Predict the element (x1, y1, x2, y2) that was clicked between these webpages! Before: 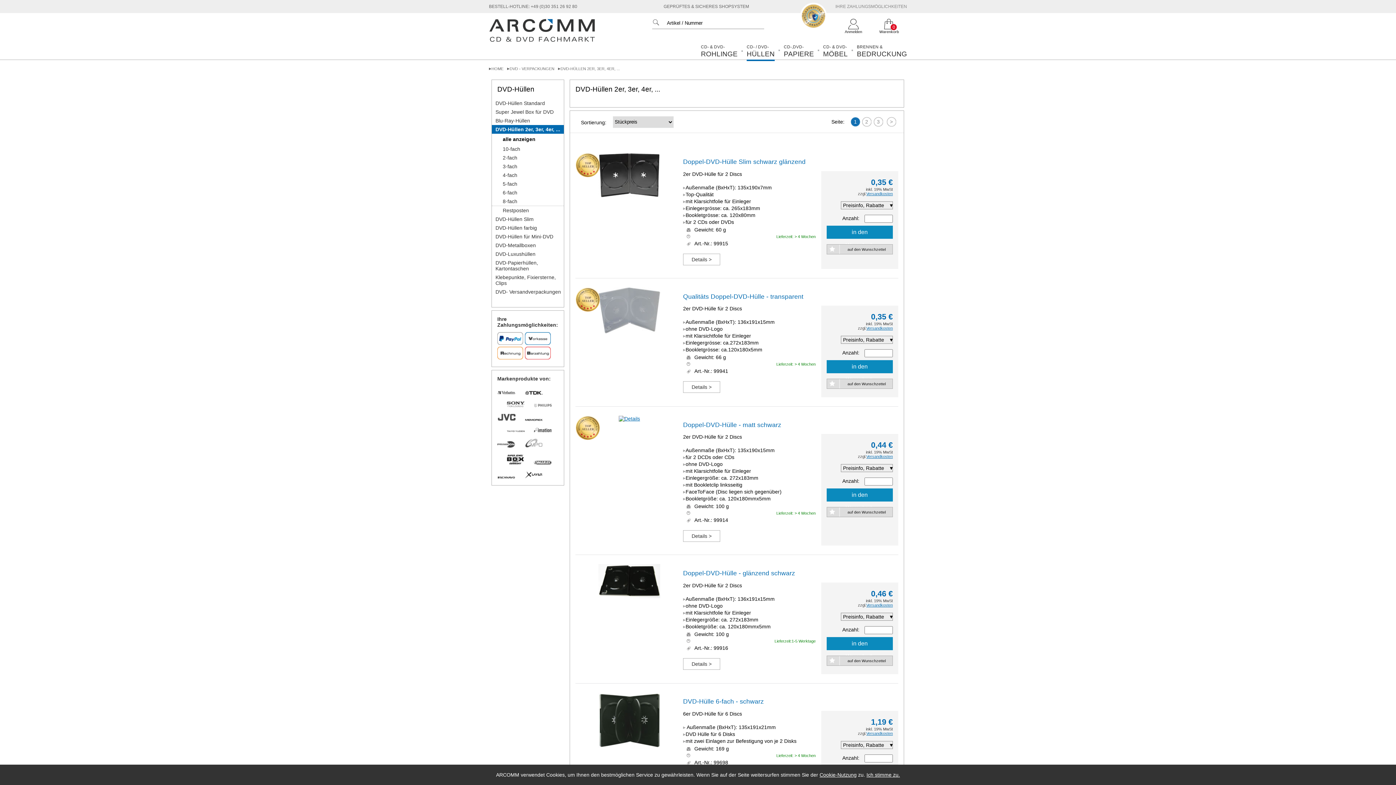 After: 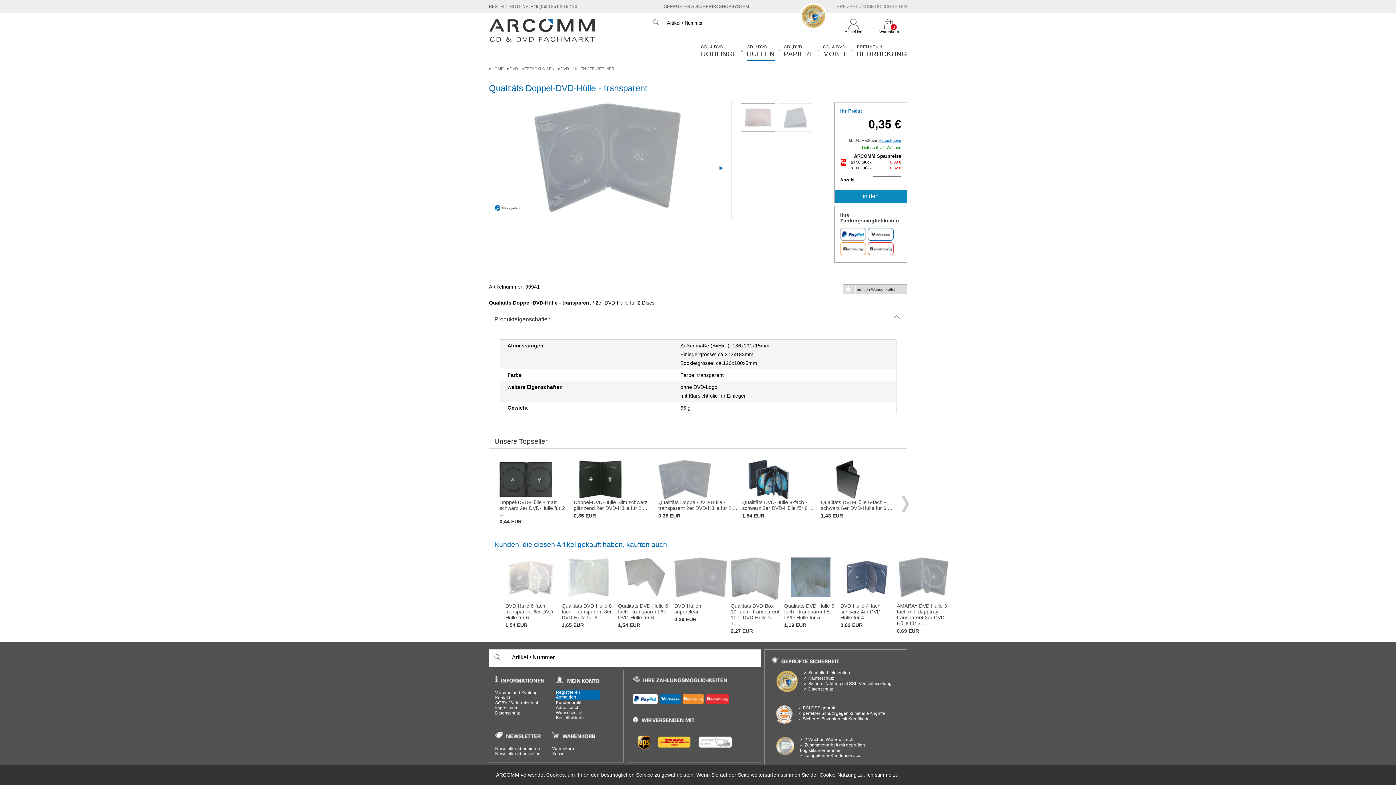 Action: bbox: (598, 327, 660, 333)